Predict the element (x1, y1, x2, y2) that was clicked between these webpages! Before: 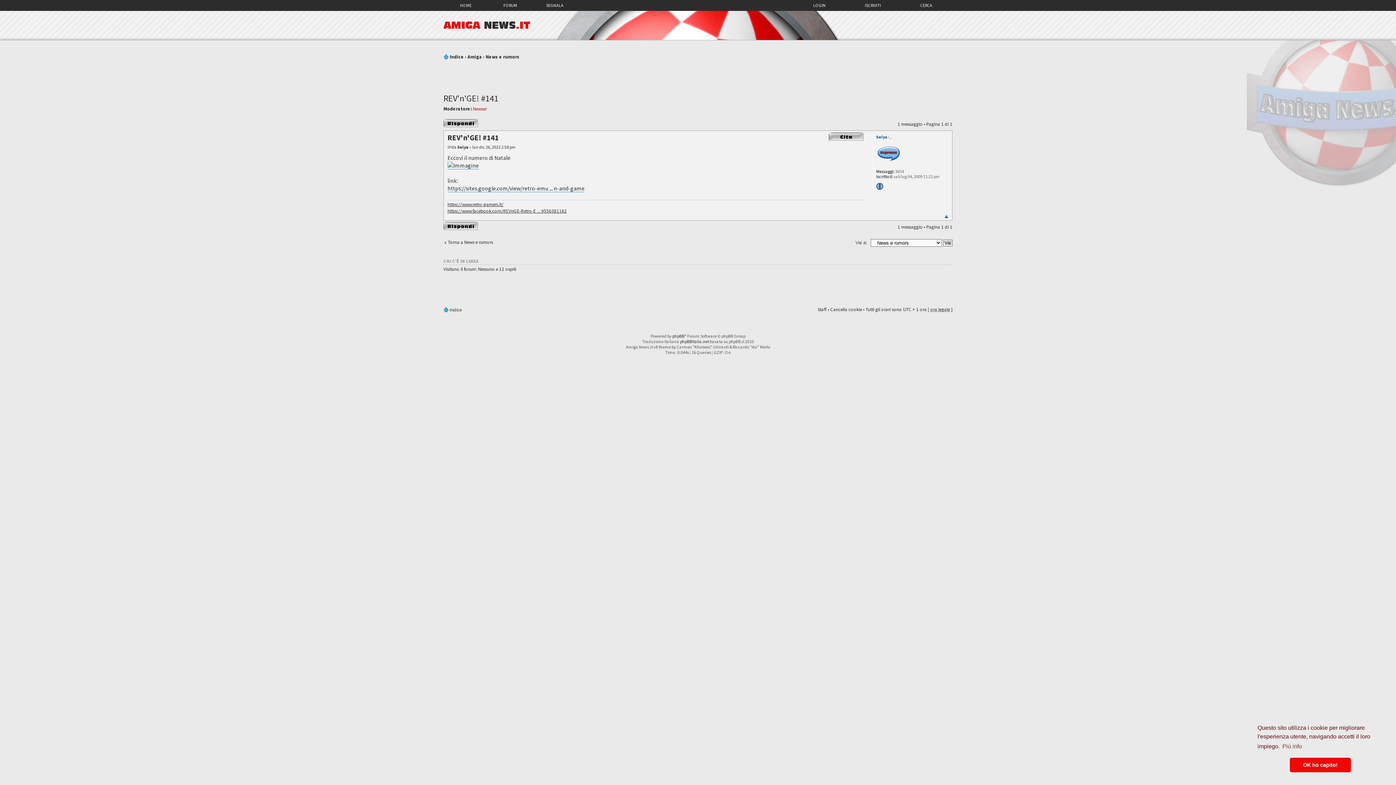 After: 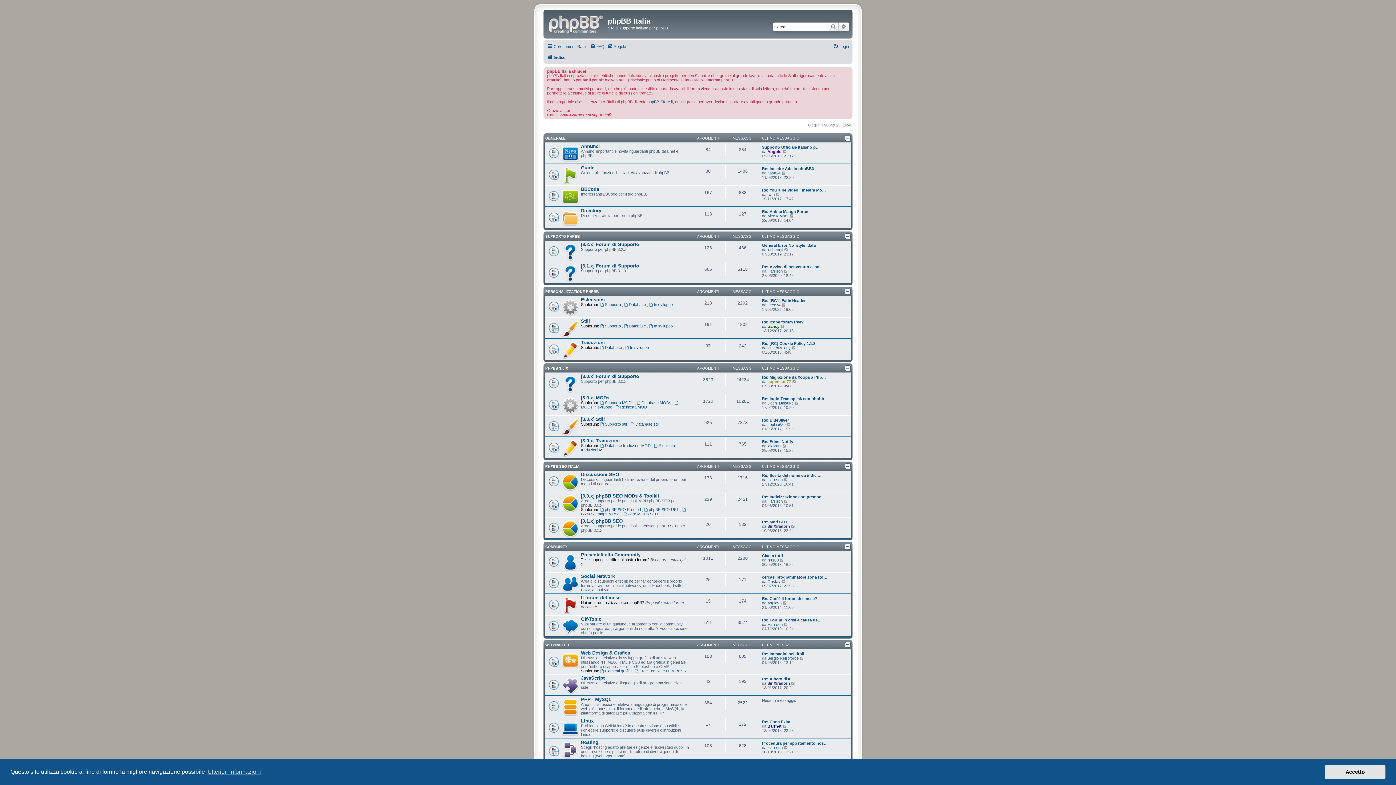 Action: label: phpBBItalia.net bbox: (680, 338, 709, 344)